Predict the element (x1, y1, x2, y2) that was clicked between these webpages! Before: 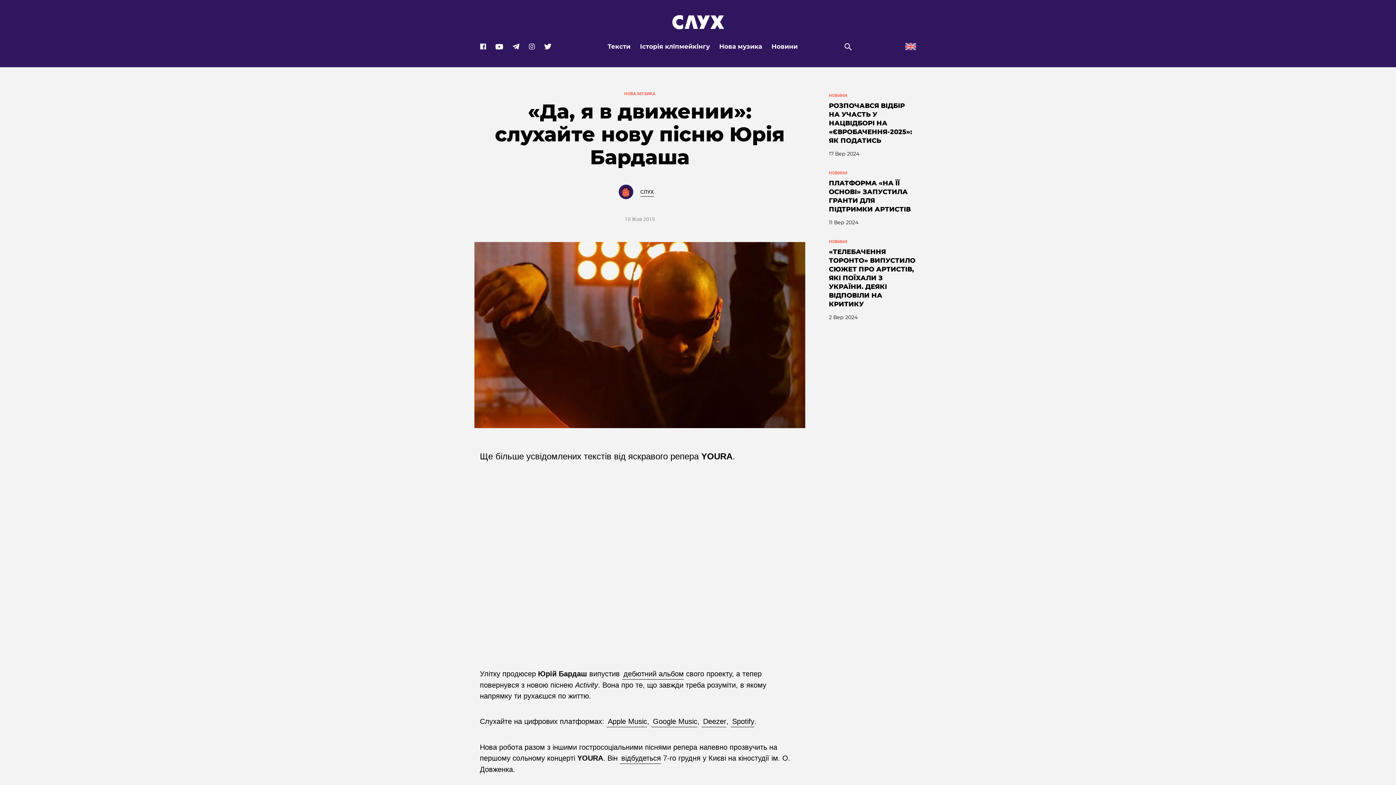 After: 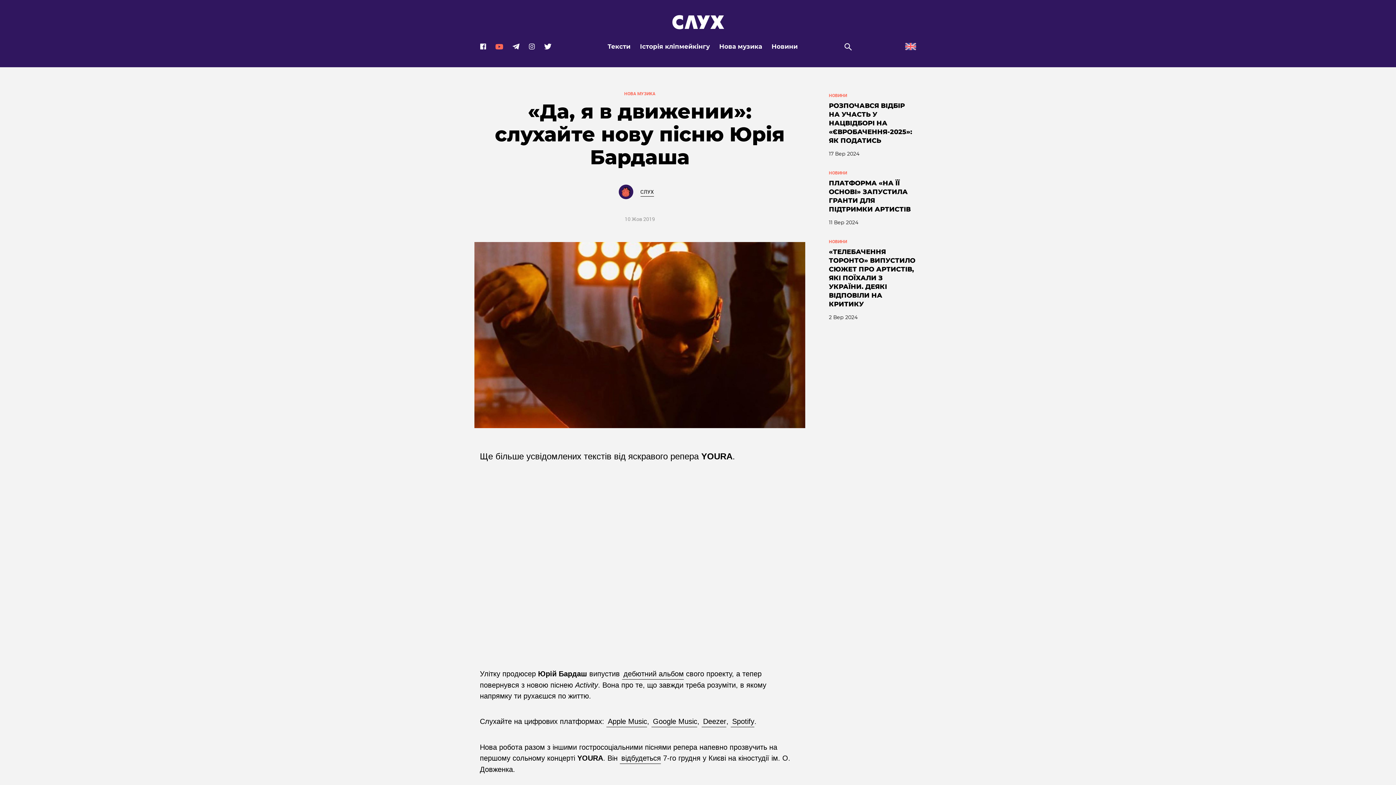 Action: bbox: (495, 43, 503, 49)